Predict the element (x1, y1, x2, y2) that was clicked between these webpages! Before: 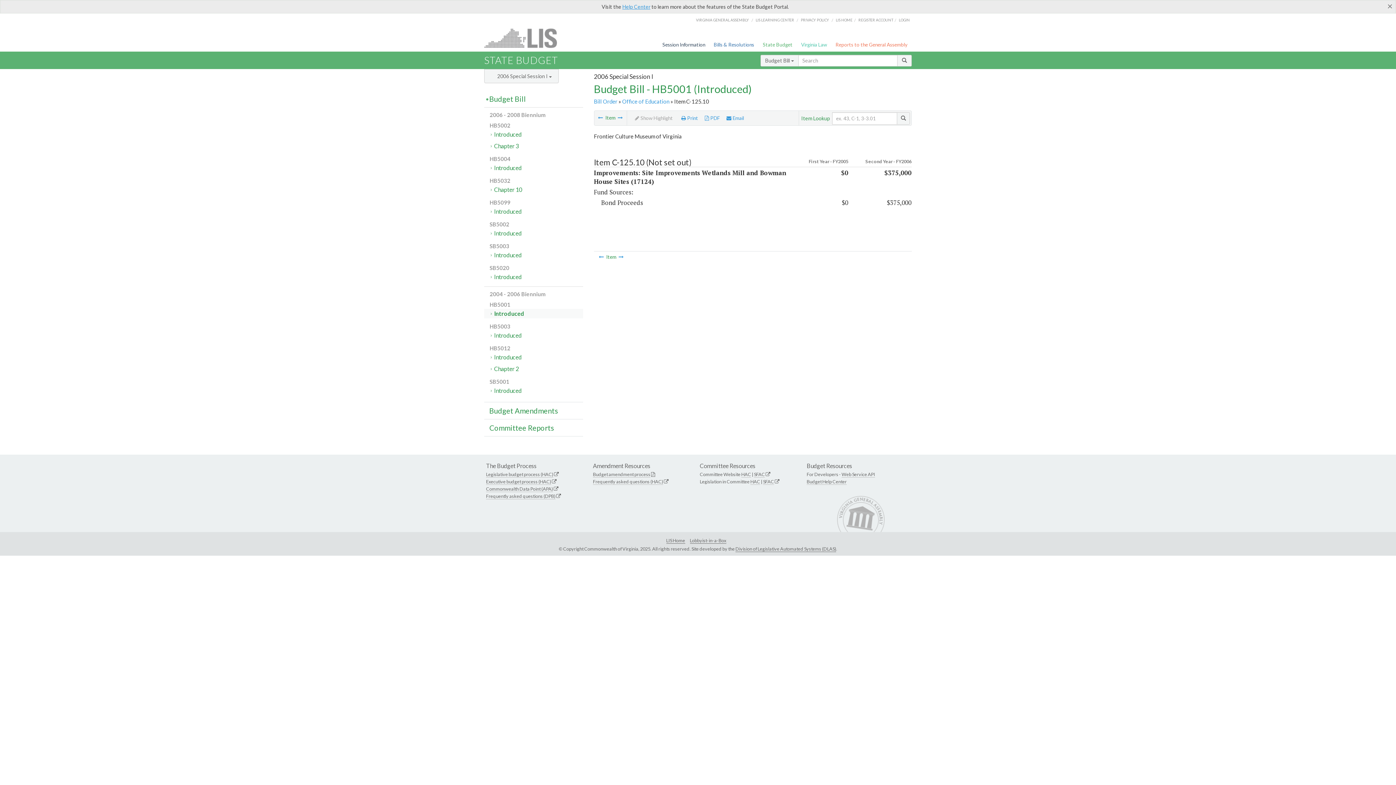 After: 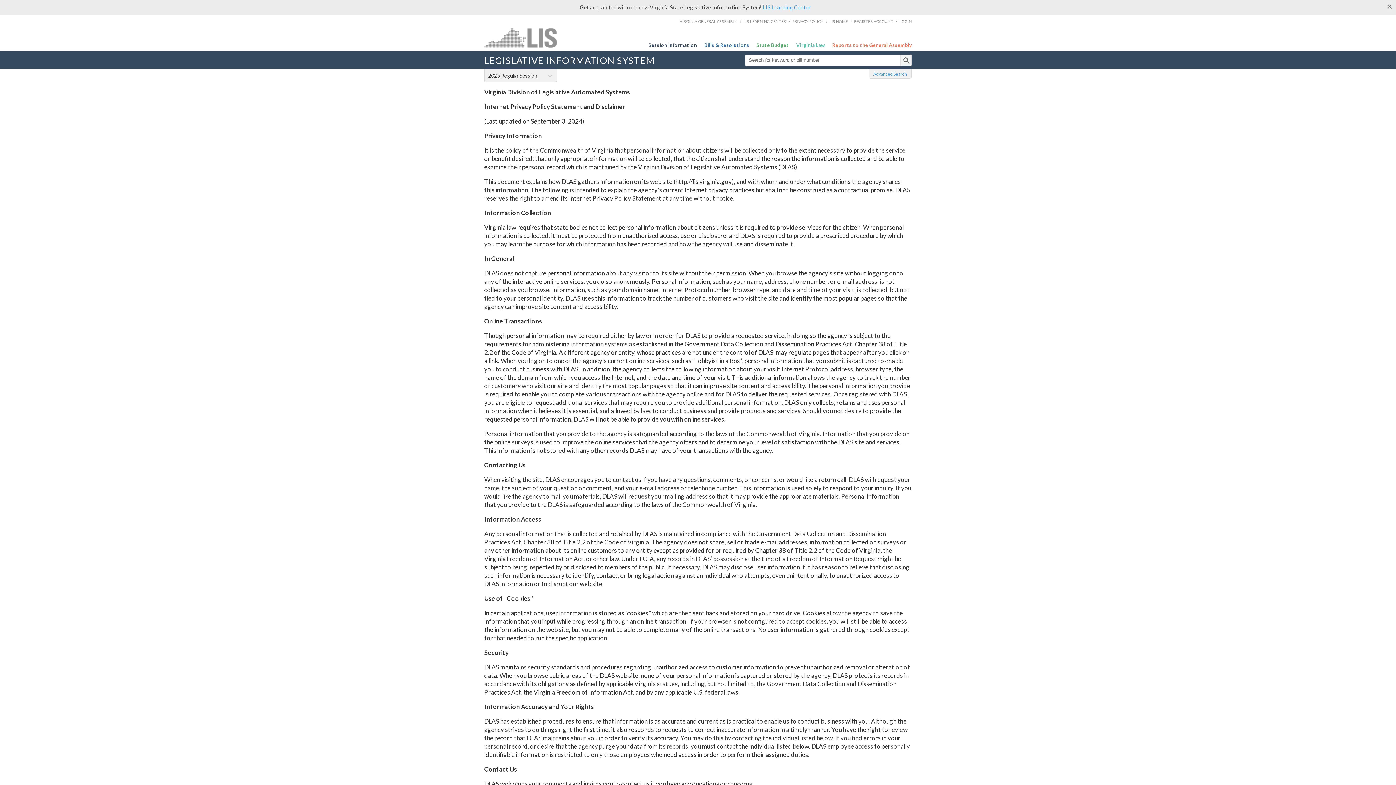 Action: bbox: (801, 17, 829, 22) label: PRIVACY POLICY